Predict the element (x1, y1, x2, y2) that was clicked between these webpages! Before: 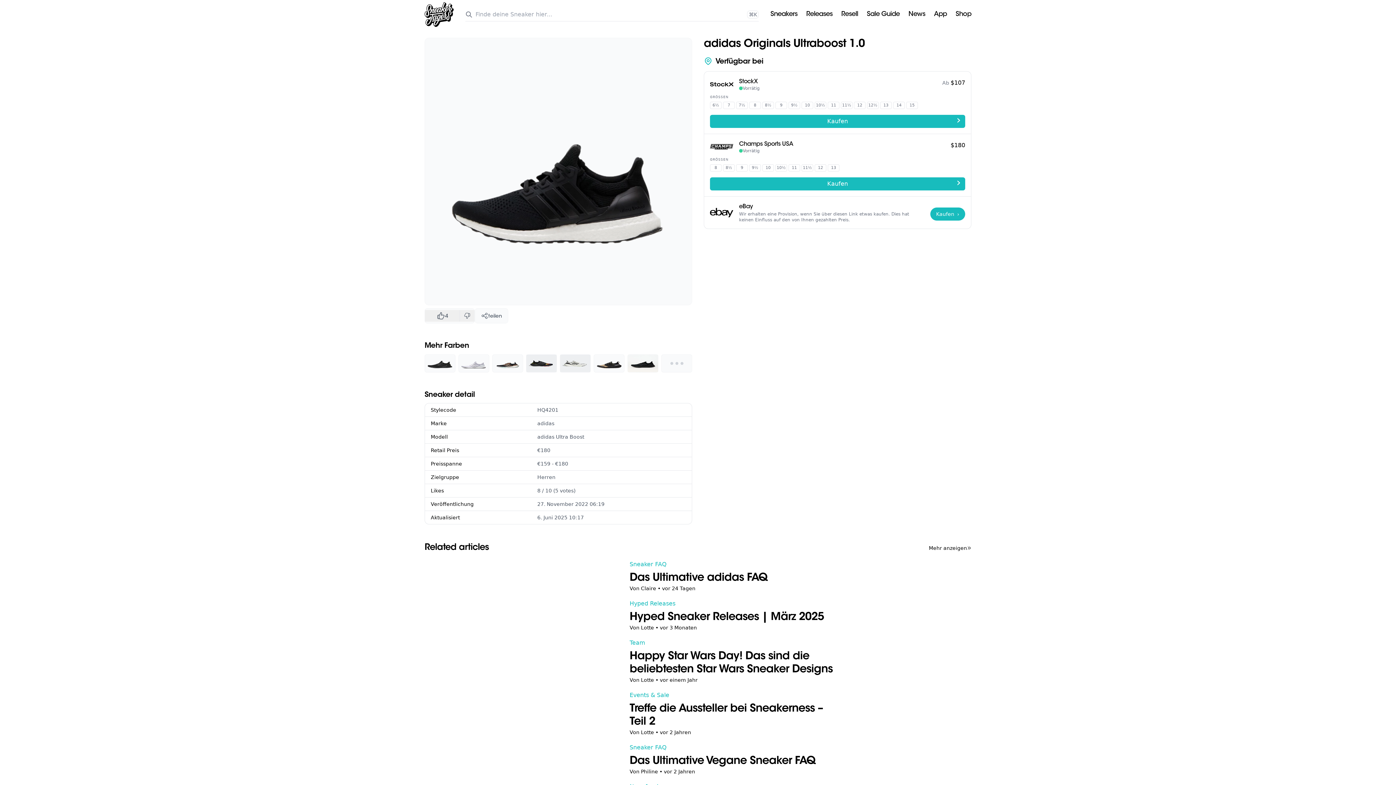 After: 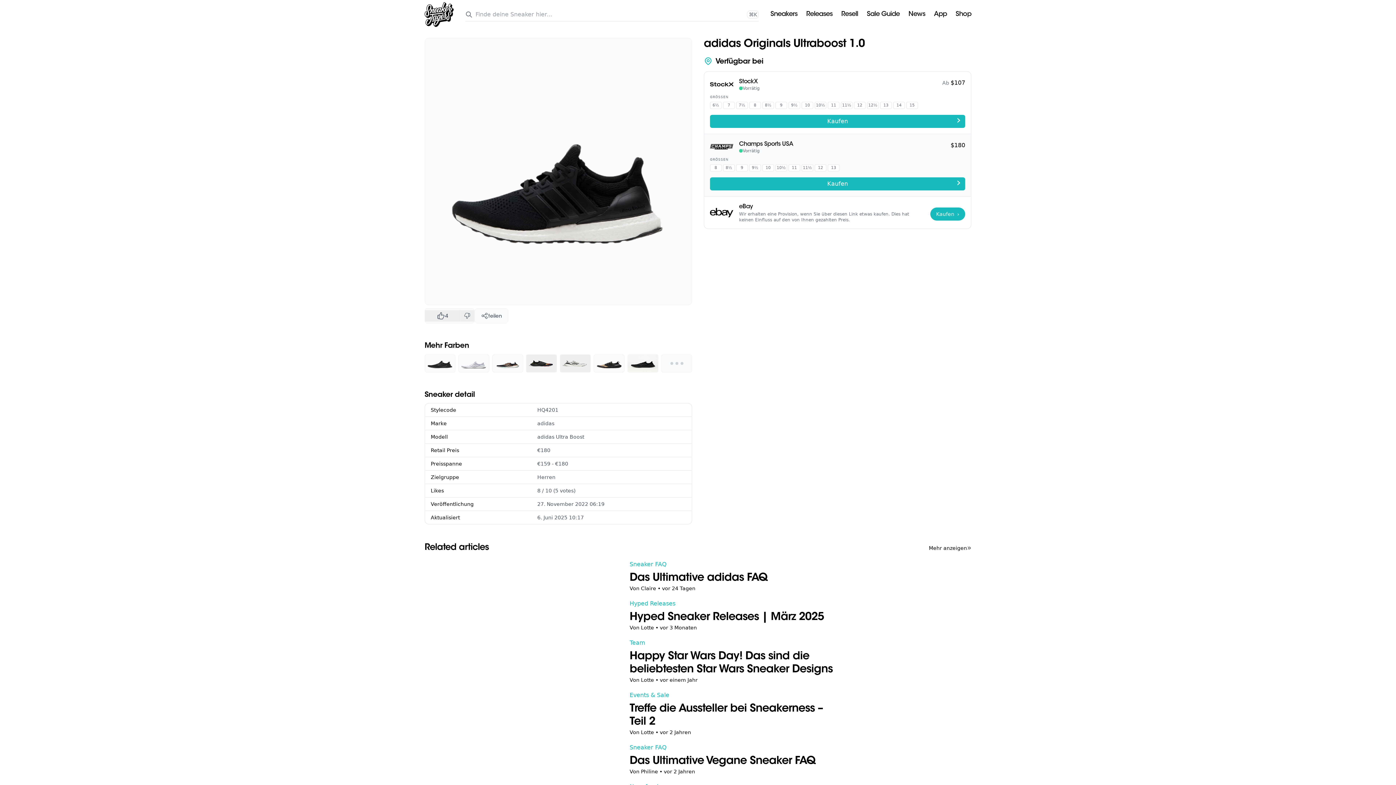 Action: bbox: (710, 177, 965, 190) label: Kaufen
›